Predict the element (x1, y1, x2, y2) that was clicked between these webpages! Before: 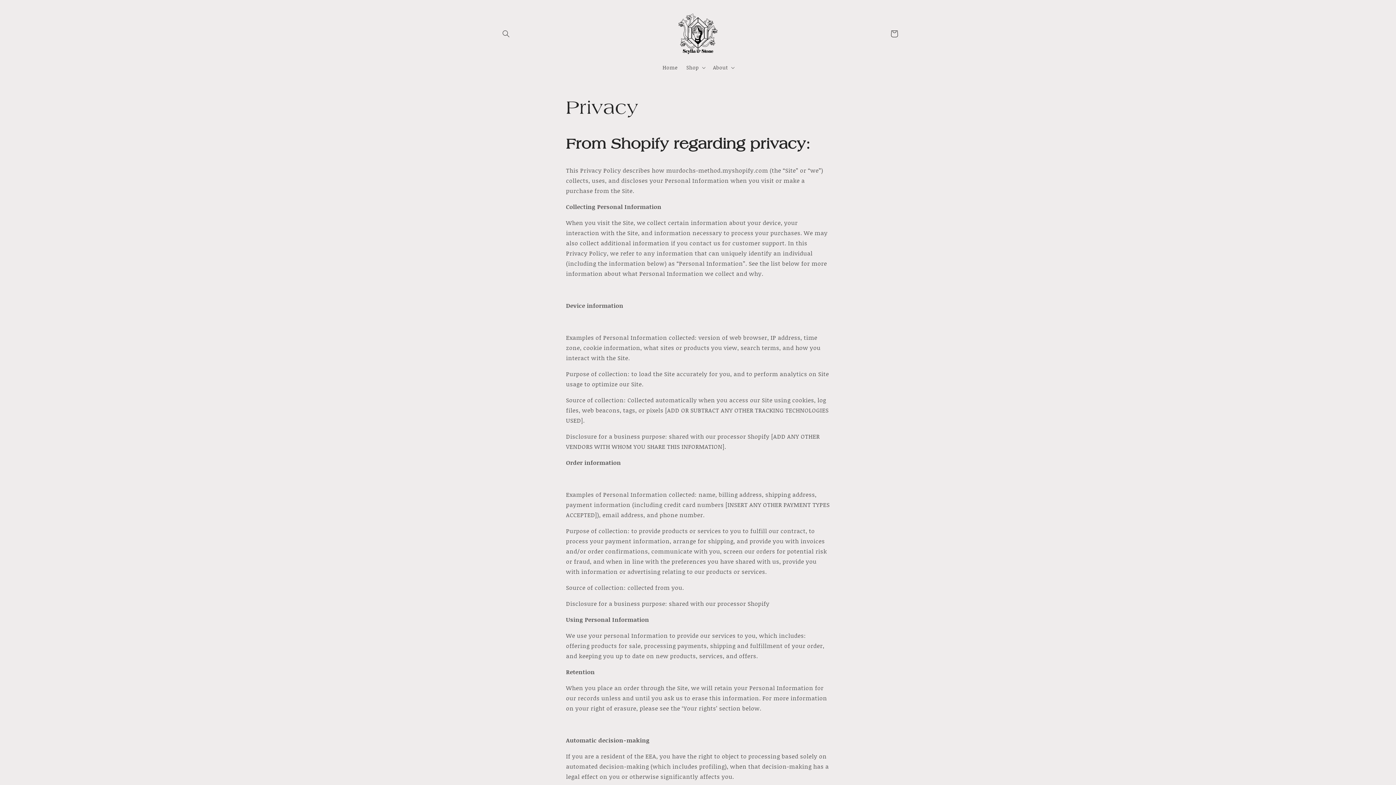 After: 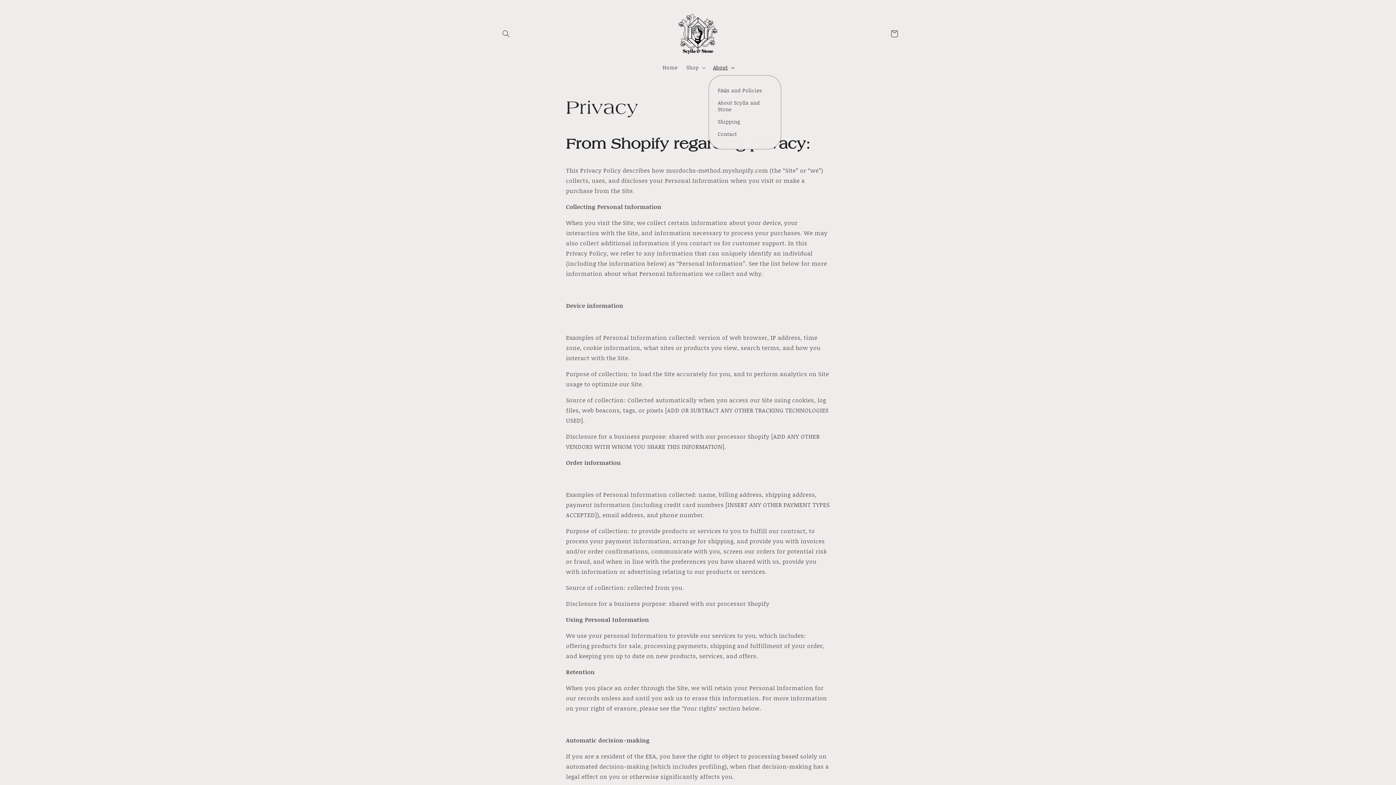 Action: label: About bbox: (708, 60, 737, 75)